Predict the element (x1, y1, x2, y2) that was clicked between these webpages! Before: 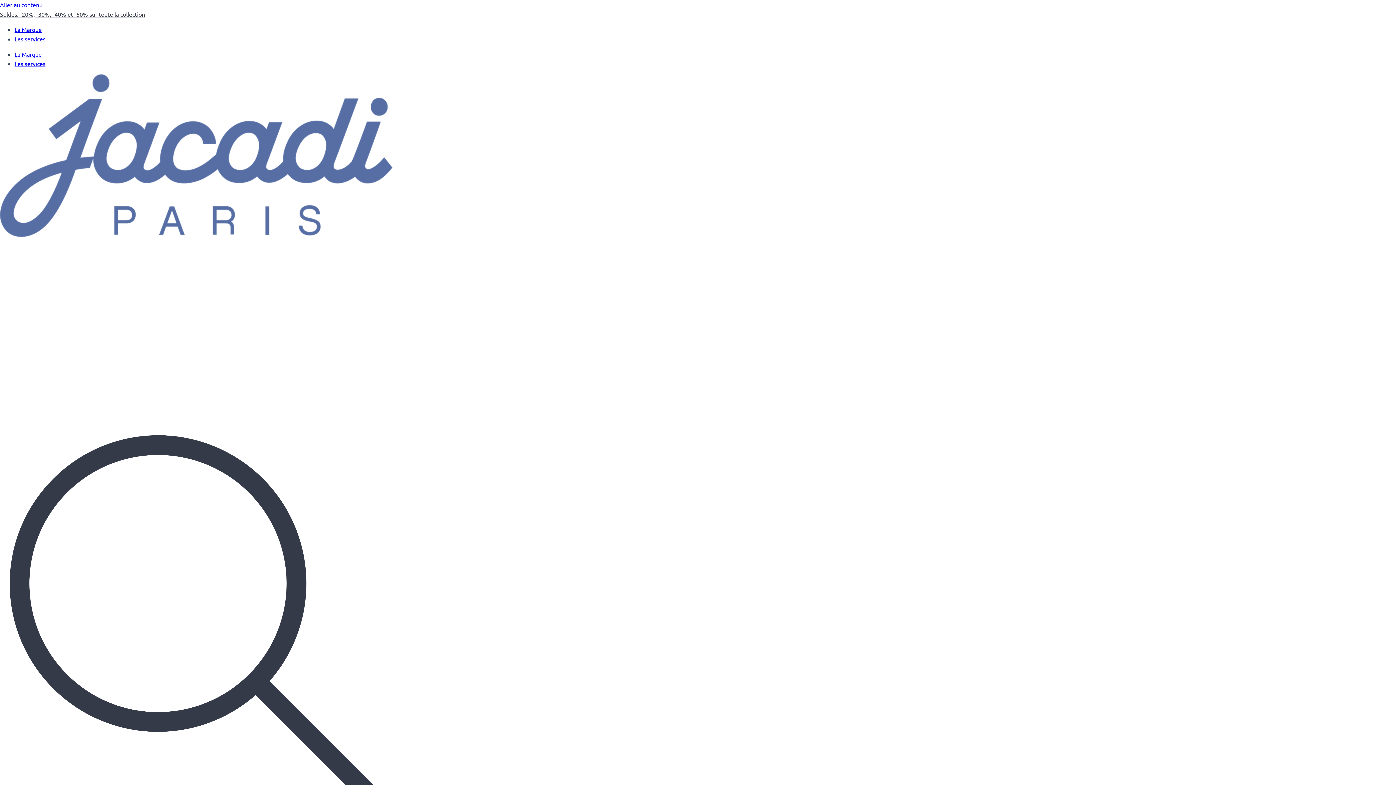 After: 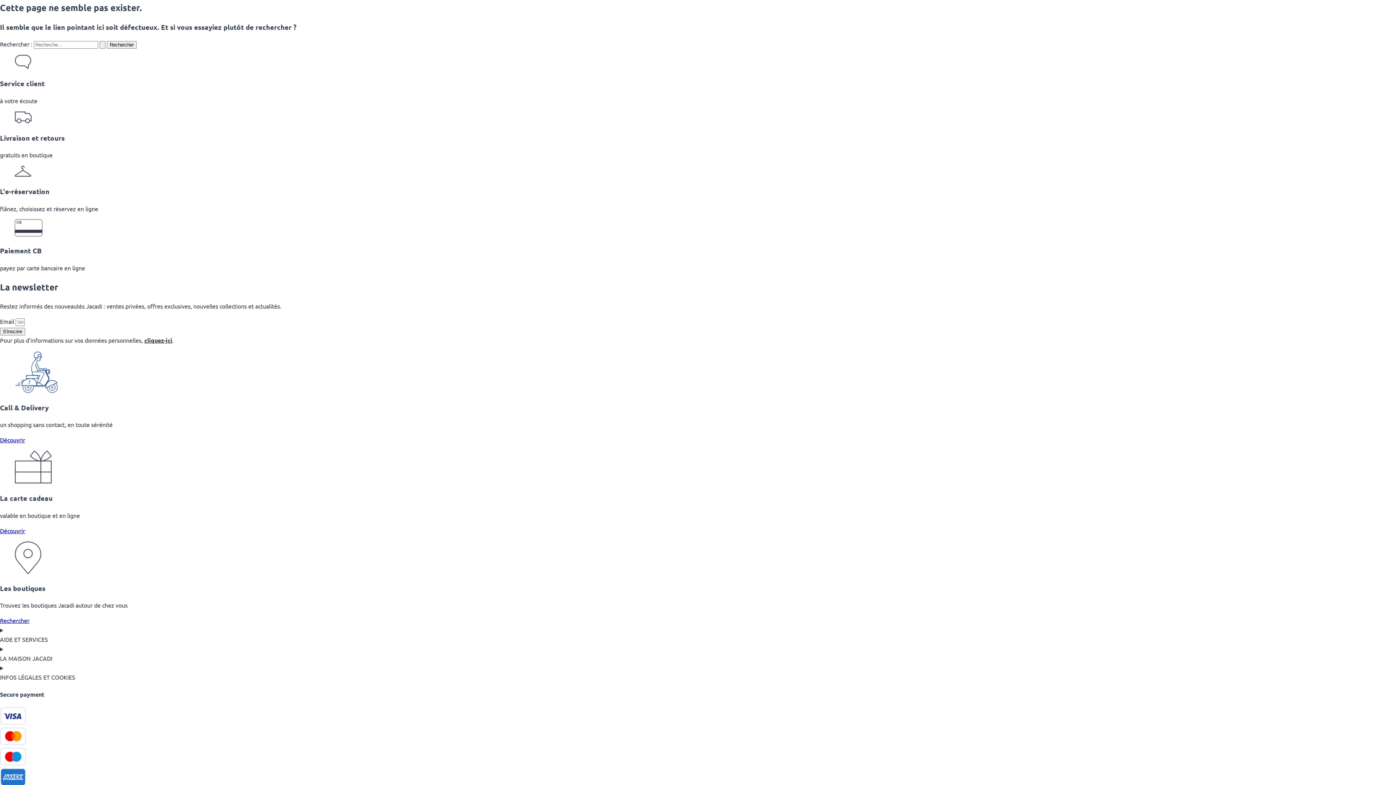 Action: bbox: (0, 1, 42, 8) label: Aller au contenu